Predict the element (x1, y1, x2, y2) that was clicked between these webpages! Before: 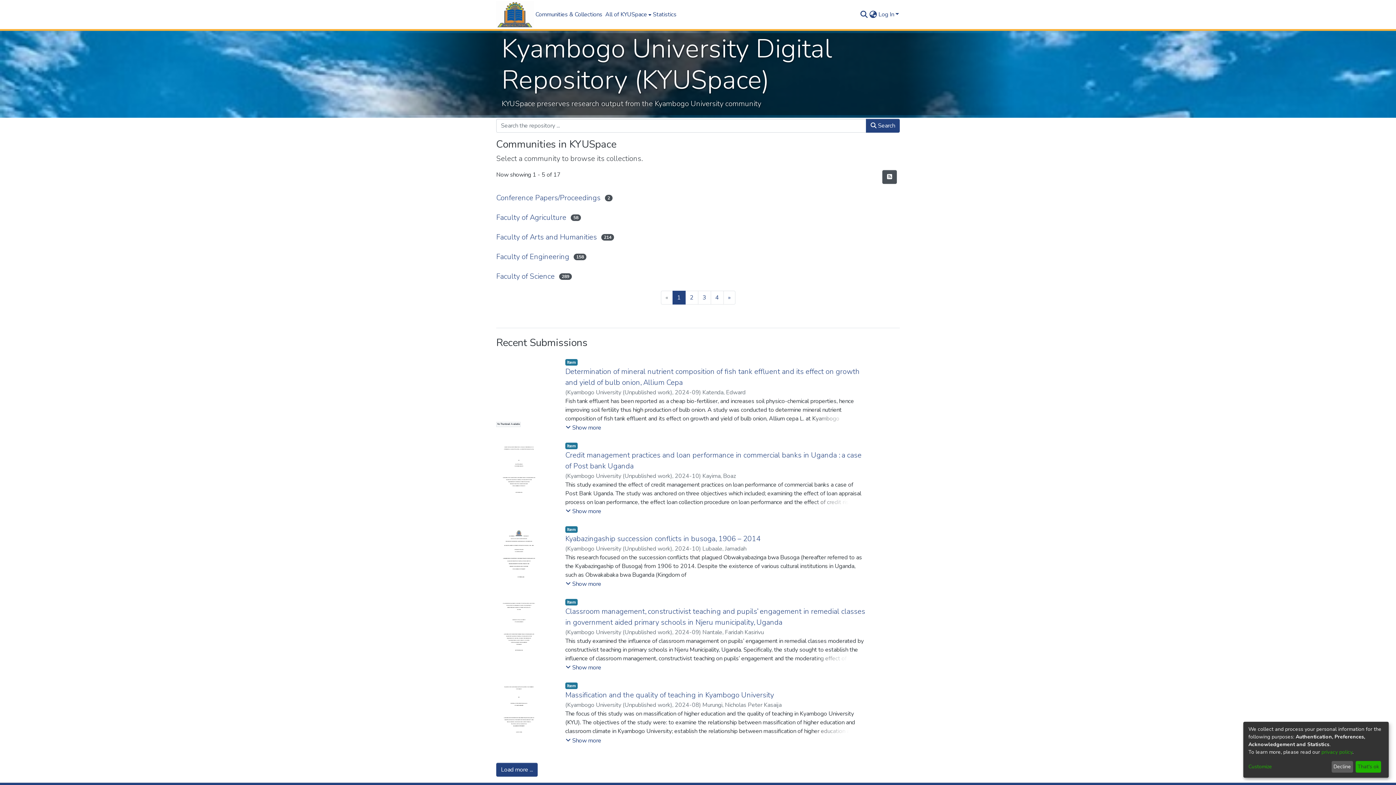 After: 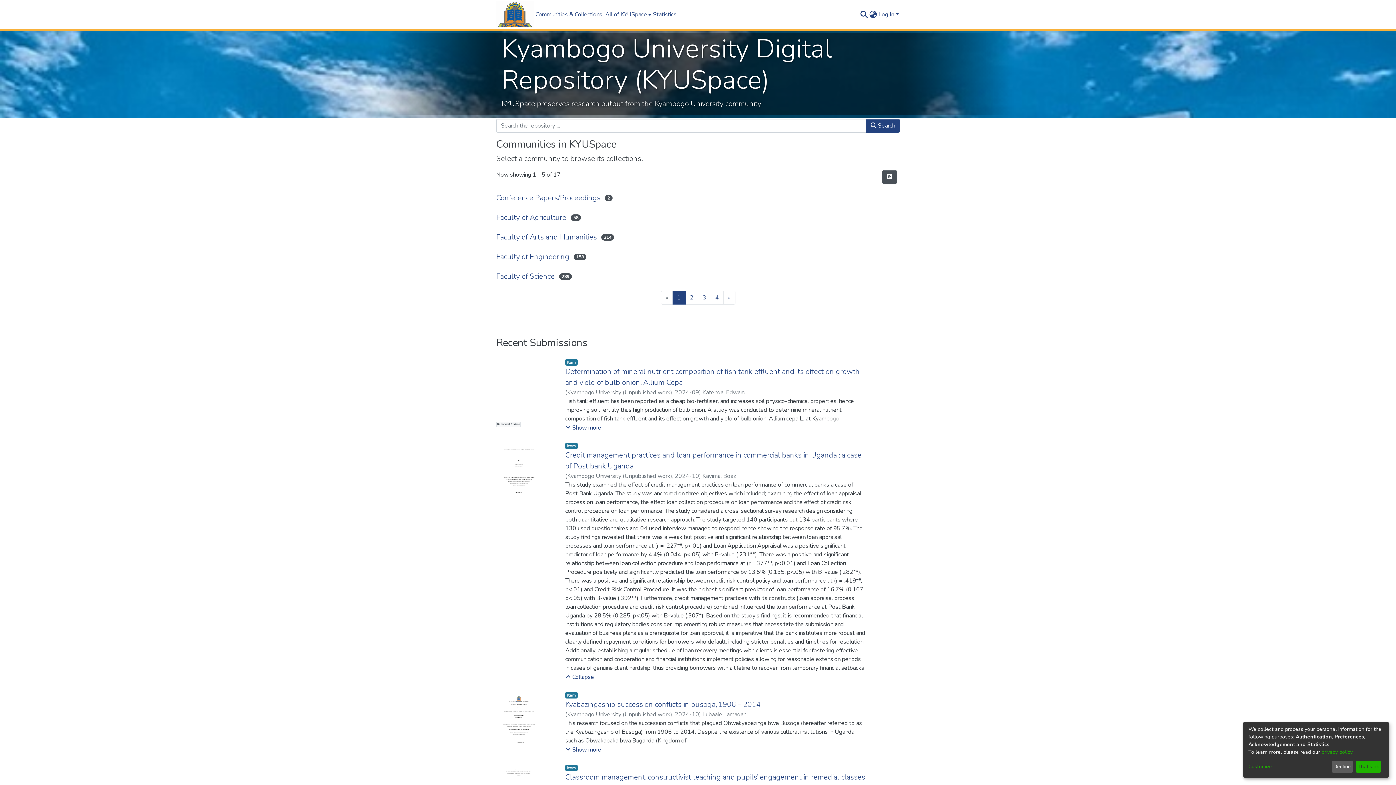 Action: bbox: (565, 506, 601, 516) label: Show more